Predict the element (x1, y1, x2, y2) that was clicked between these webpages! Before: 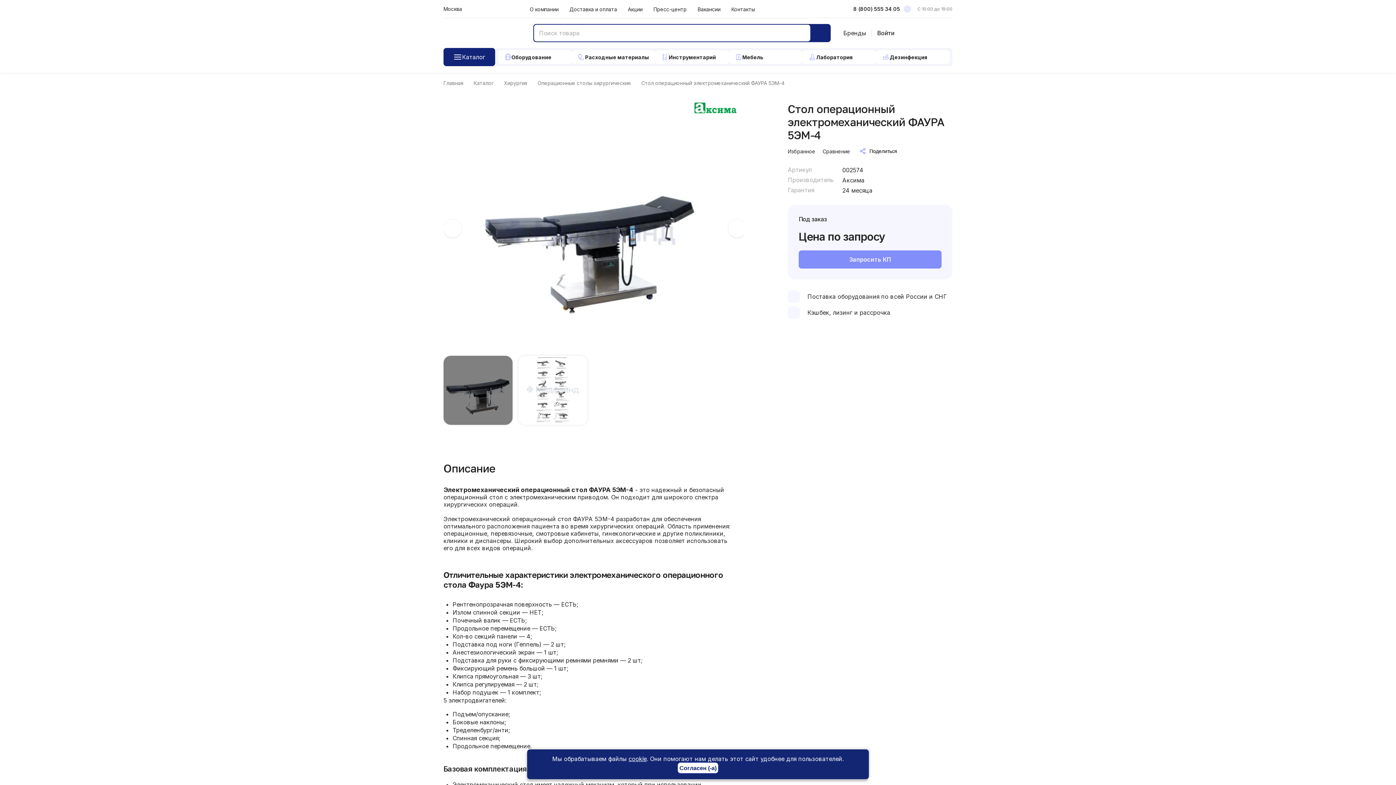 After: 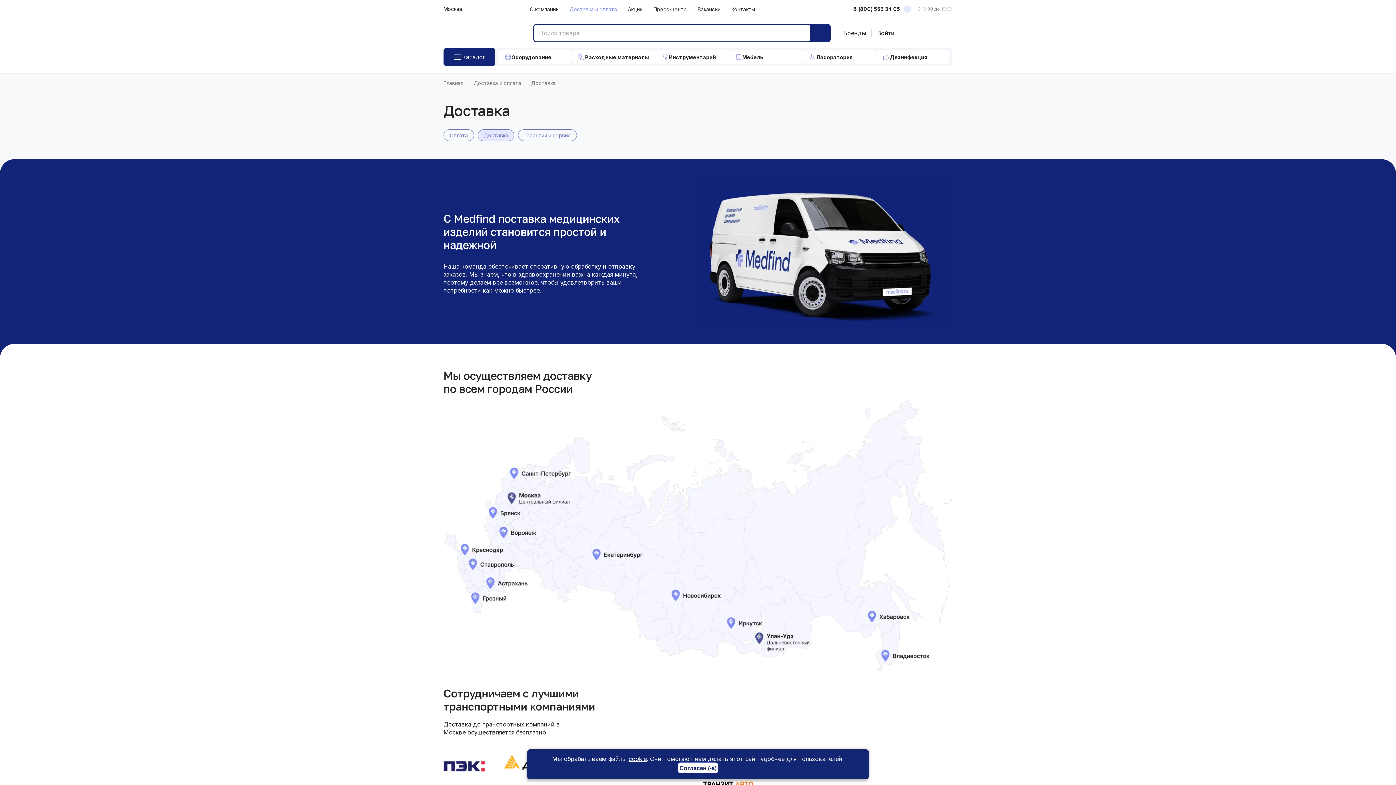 Action: bbox: (807, 293, 947, 300) label: Поставка оборудования по всей России и СНГ